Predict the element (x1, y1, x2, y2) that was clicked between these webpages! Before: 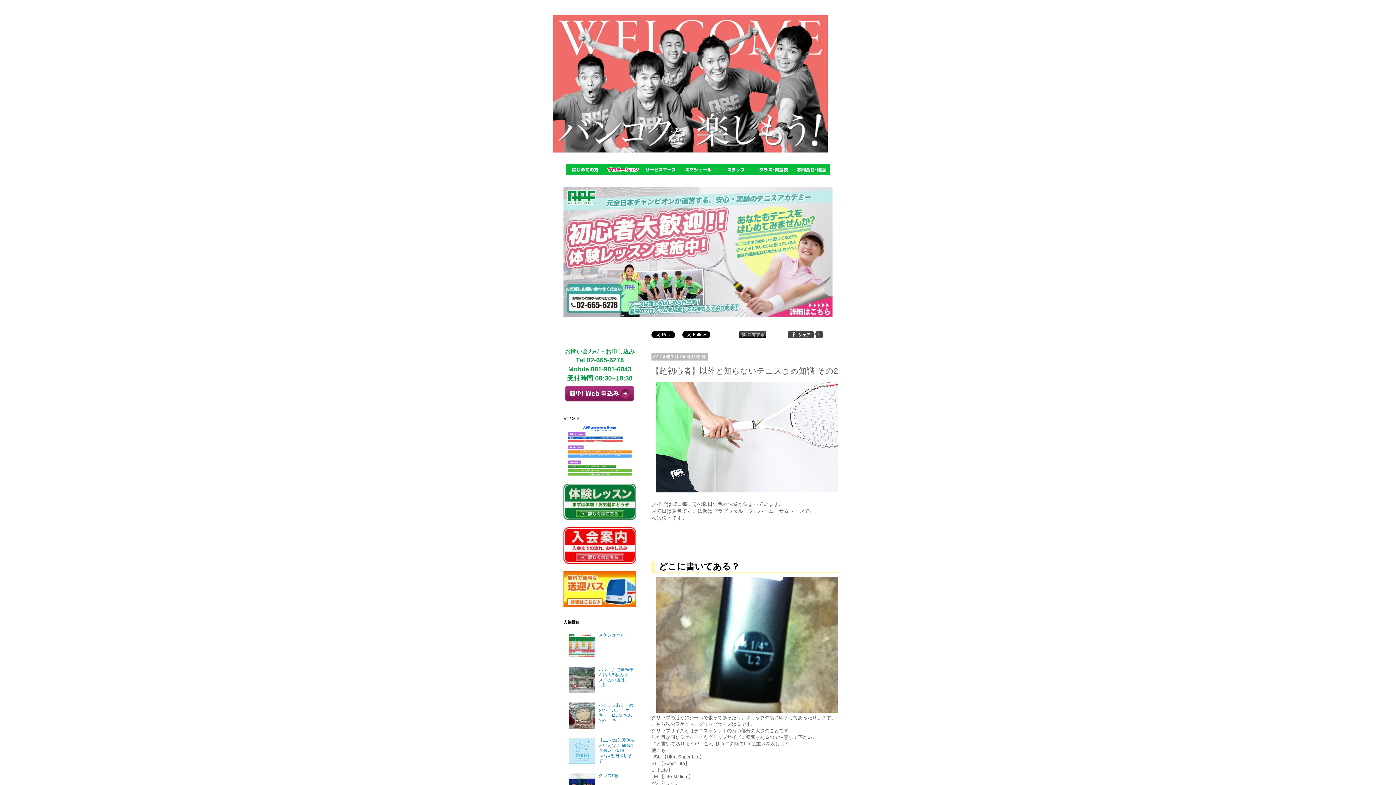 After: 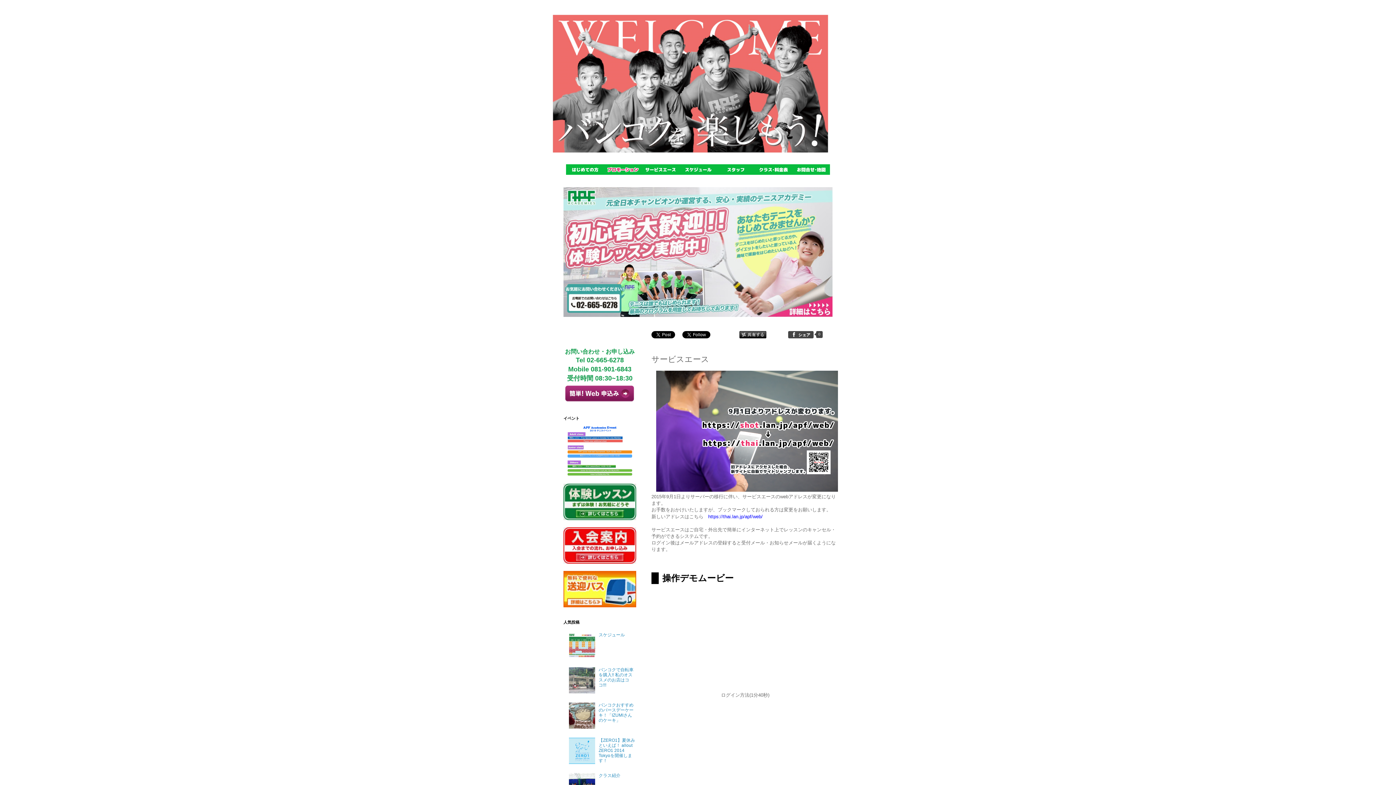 Action: bbox: (641, 171, 679, 176)